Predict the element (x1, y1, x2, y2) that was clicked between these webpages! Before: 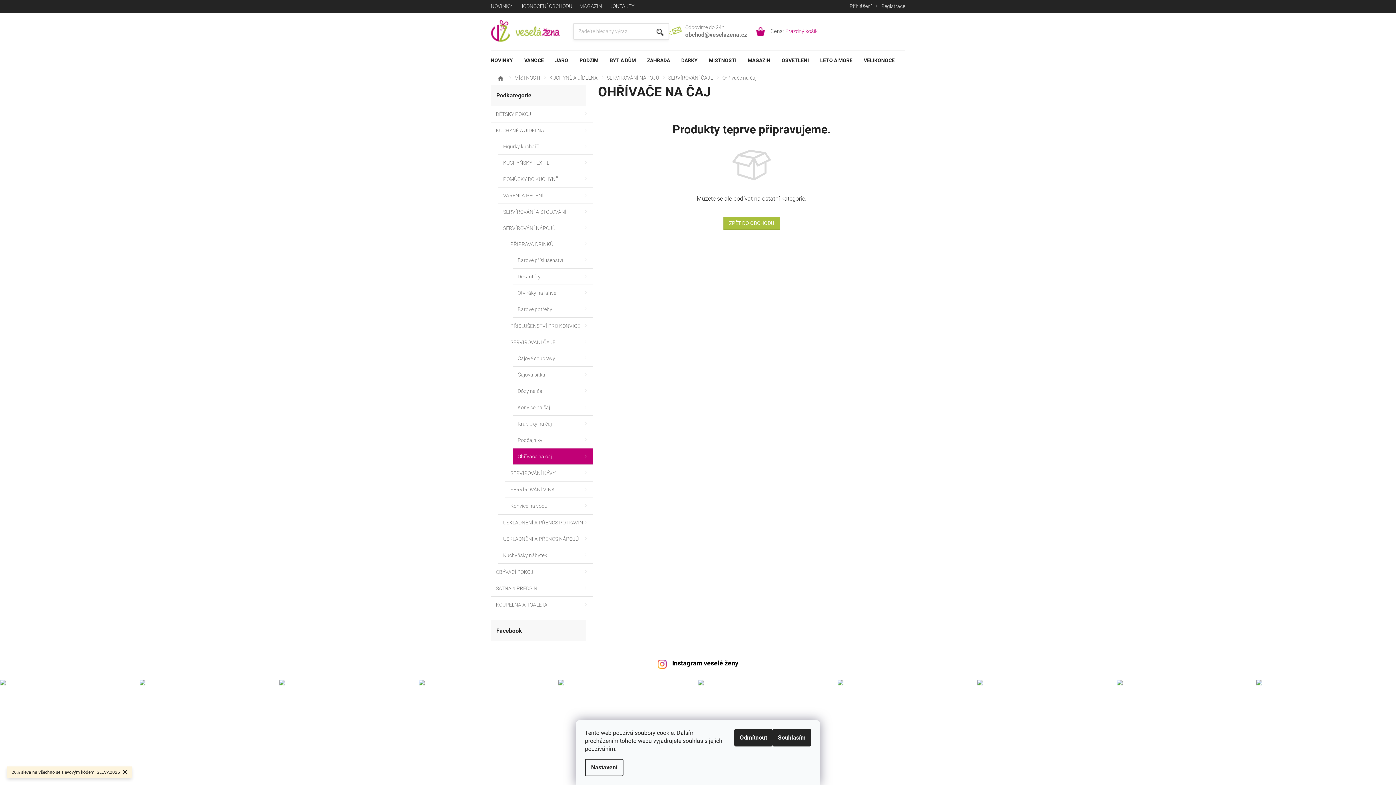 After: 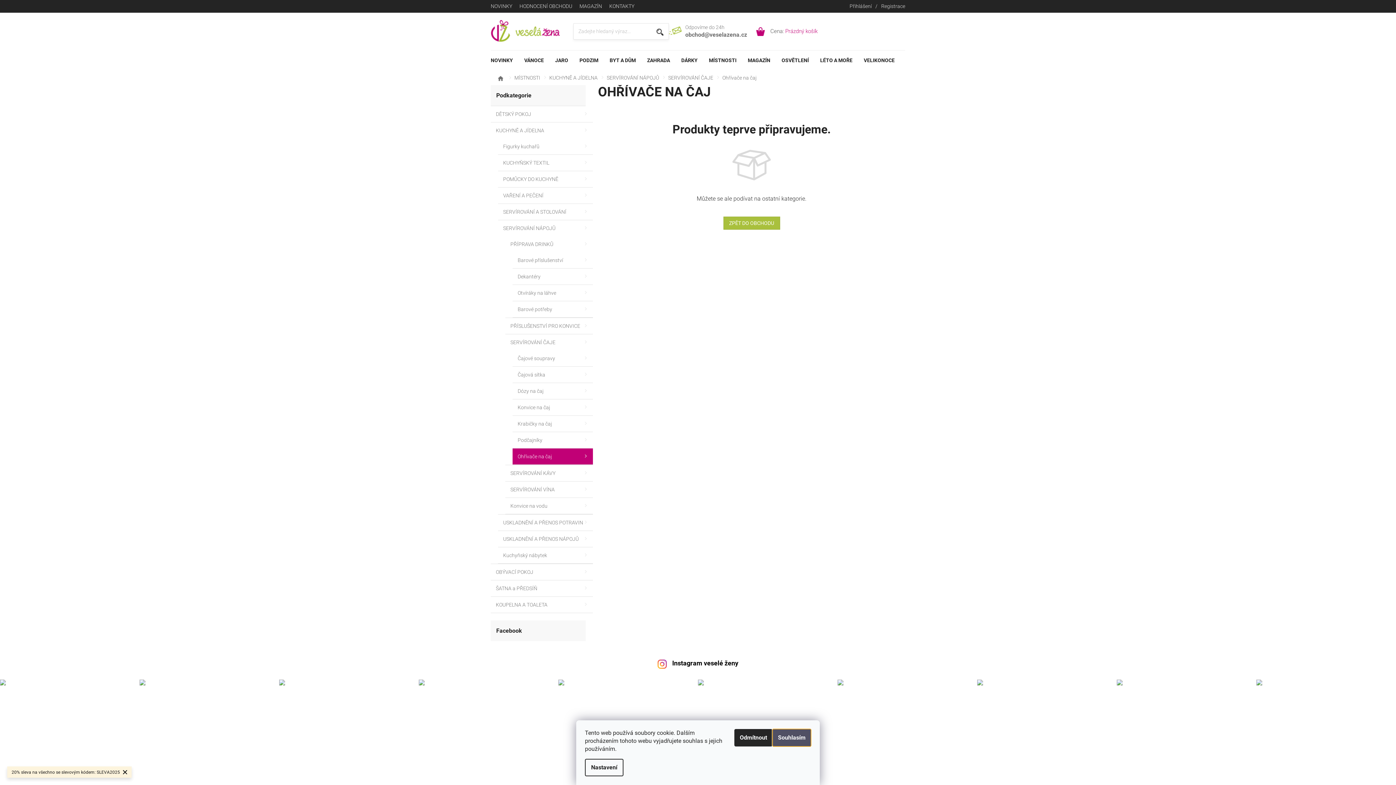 Action: bbox: (772, 729, 811, 746) label: Souhlasím